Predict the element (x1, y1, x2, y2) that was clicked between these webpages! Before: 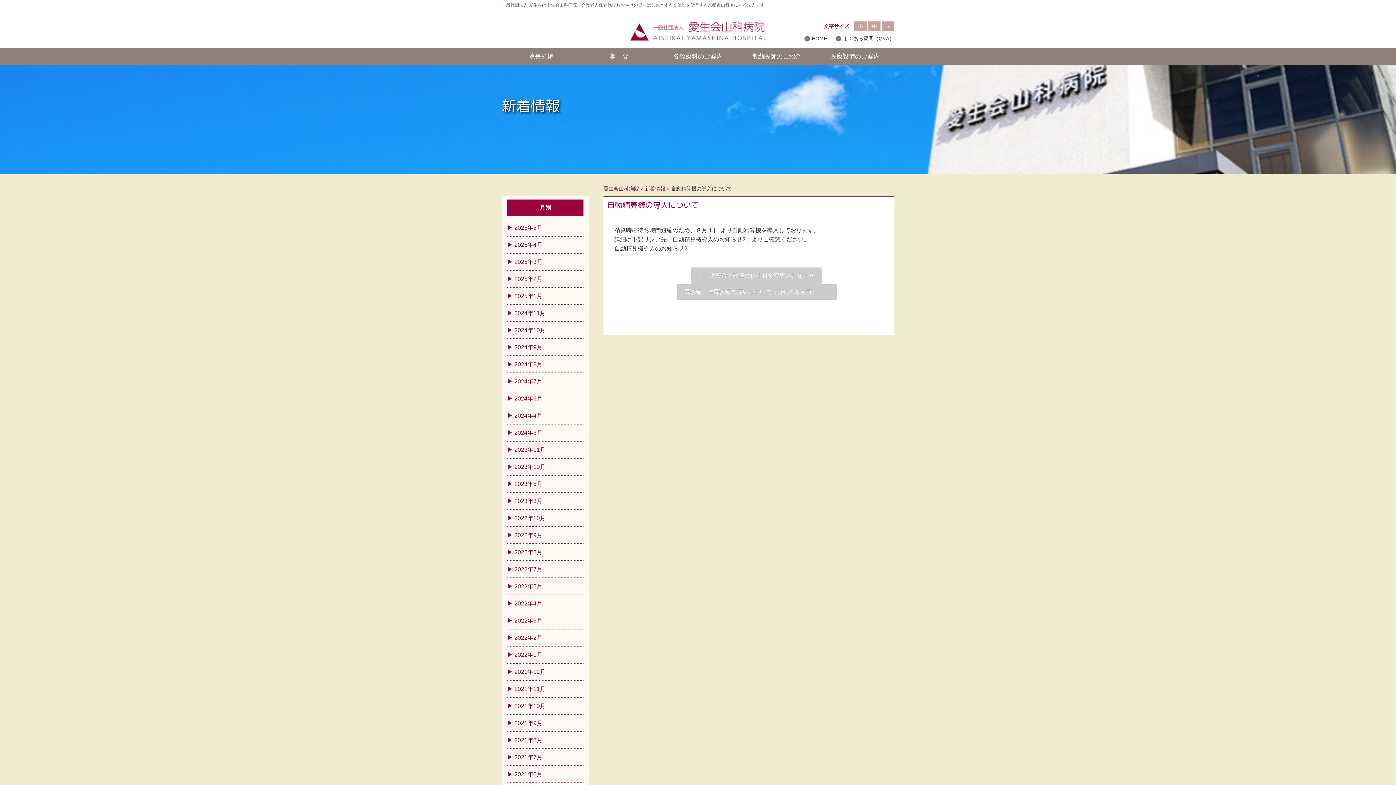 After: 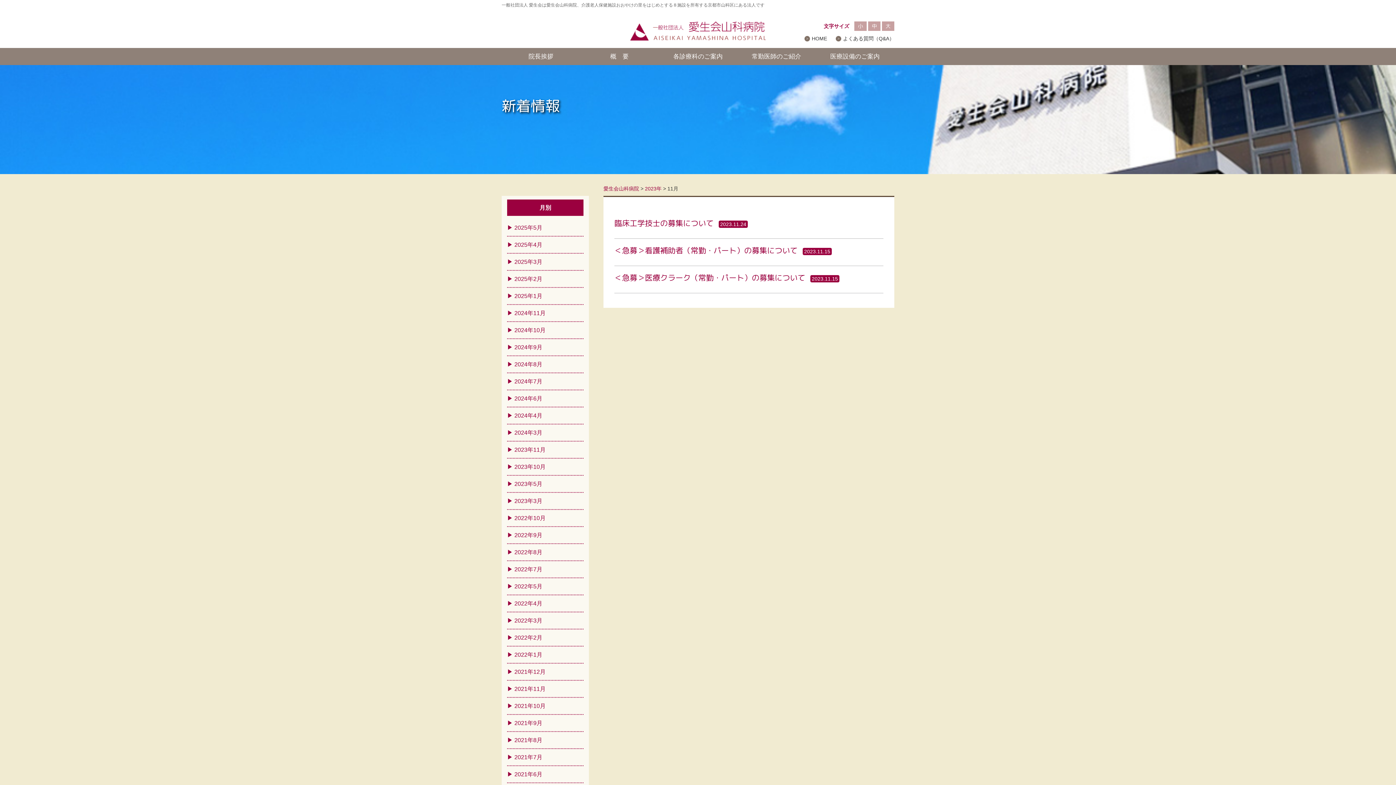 Action: label: 2023年11月 bbox: (507, 441, 583, 458)